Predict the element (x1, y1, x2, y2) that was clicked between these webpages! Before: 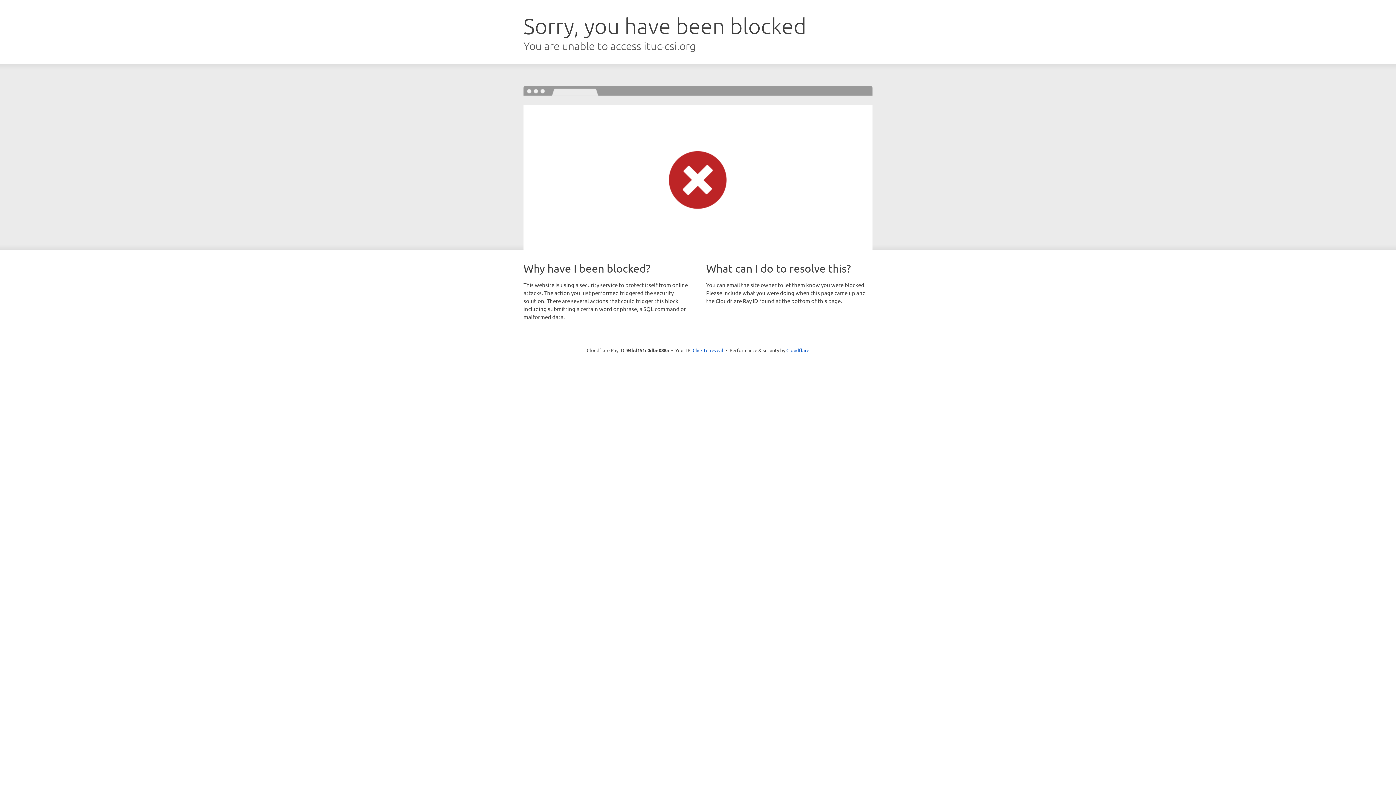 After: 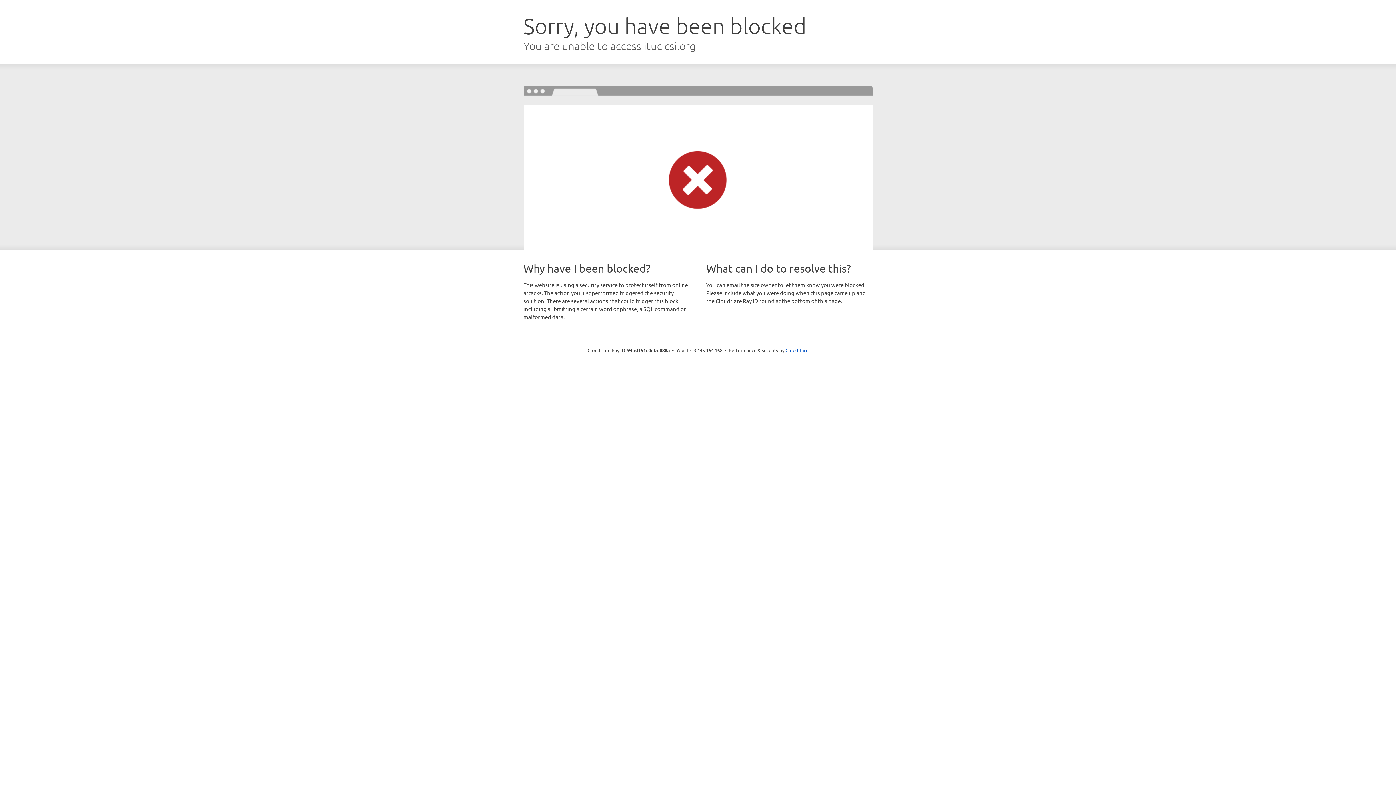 Action: label: Click to reveal bbox: (692, 346, 723, 353)